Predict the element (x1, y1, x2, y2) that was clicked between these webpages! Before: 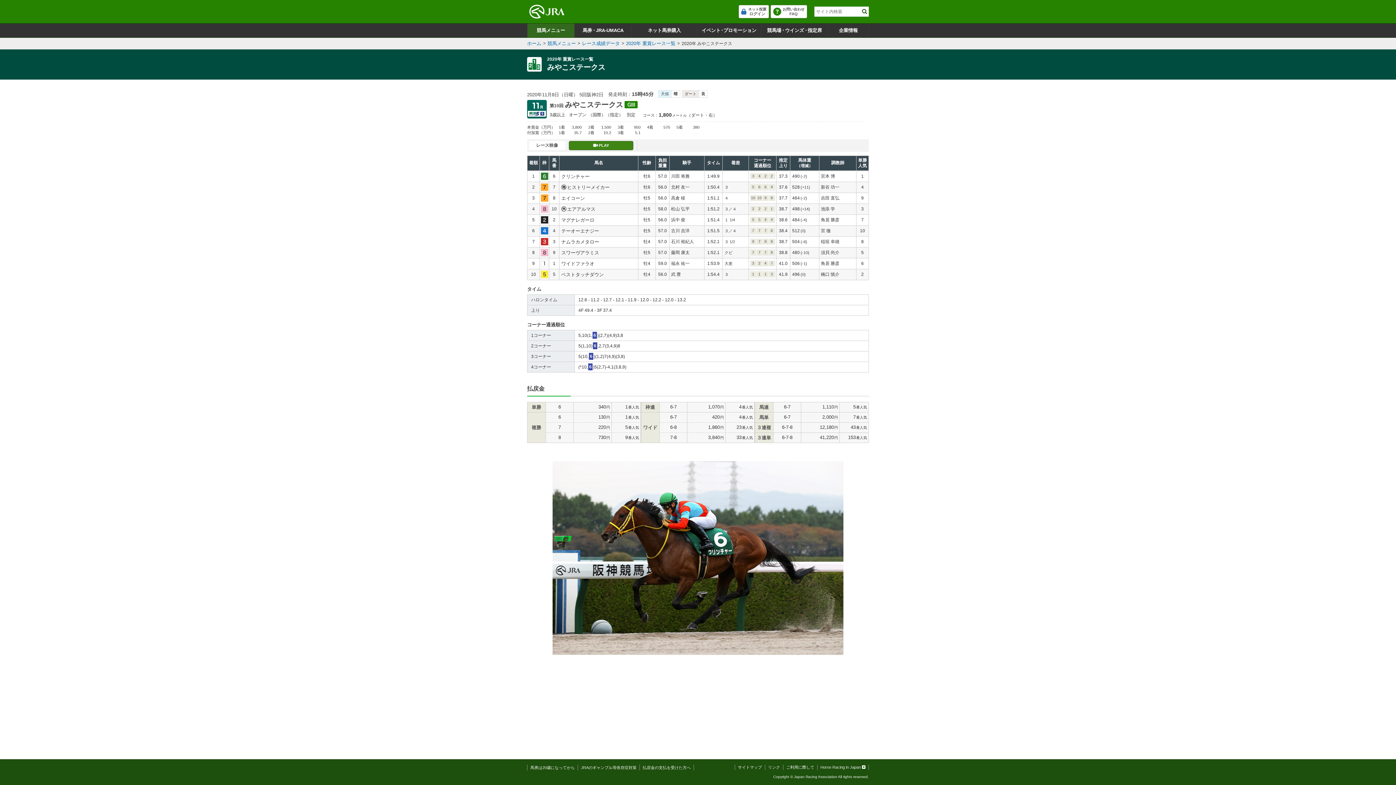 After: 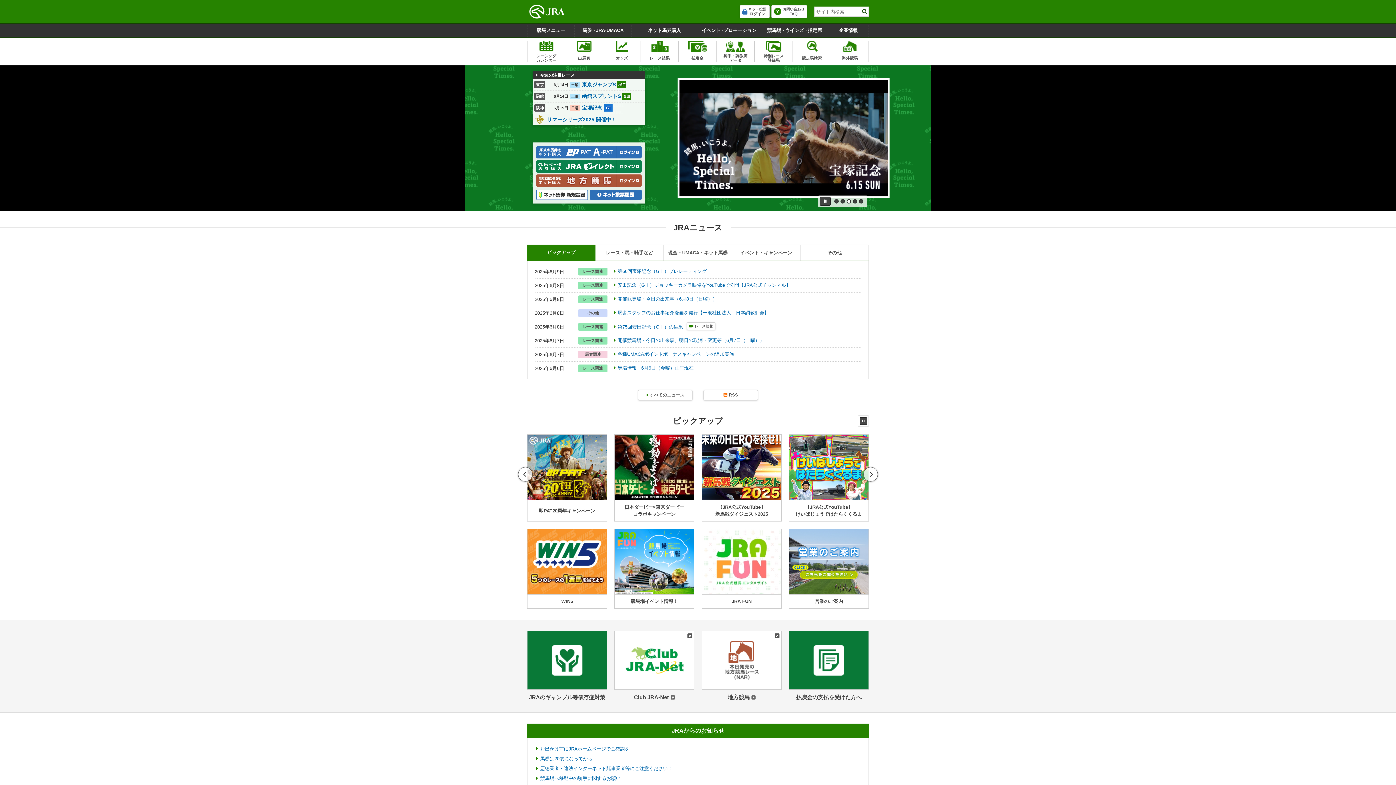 Action: bbox: (529, 4, 565, 18)